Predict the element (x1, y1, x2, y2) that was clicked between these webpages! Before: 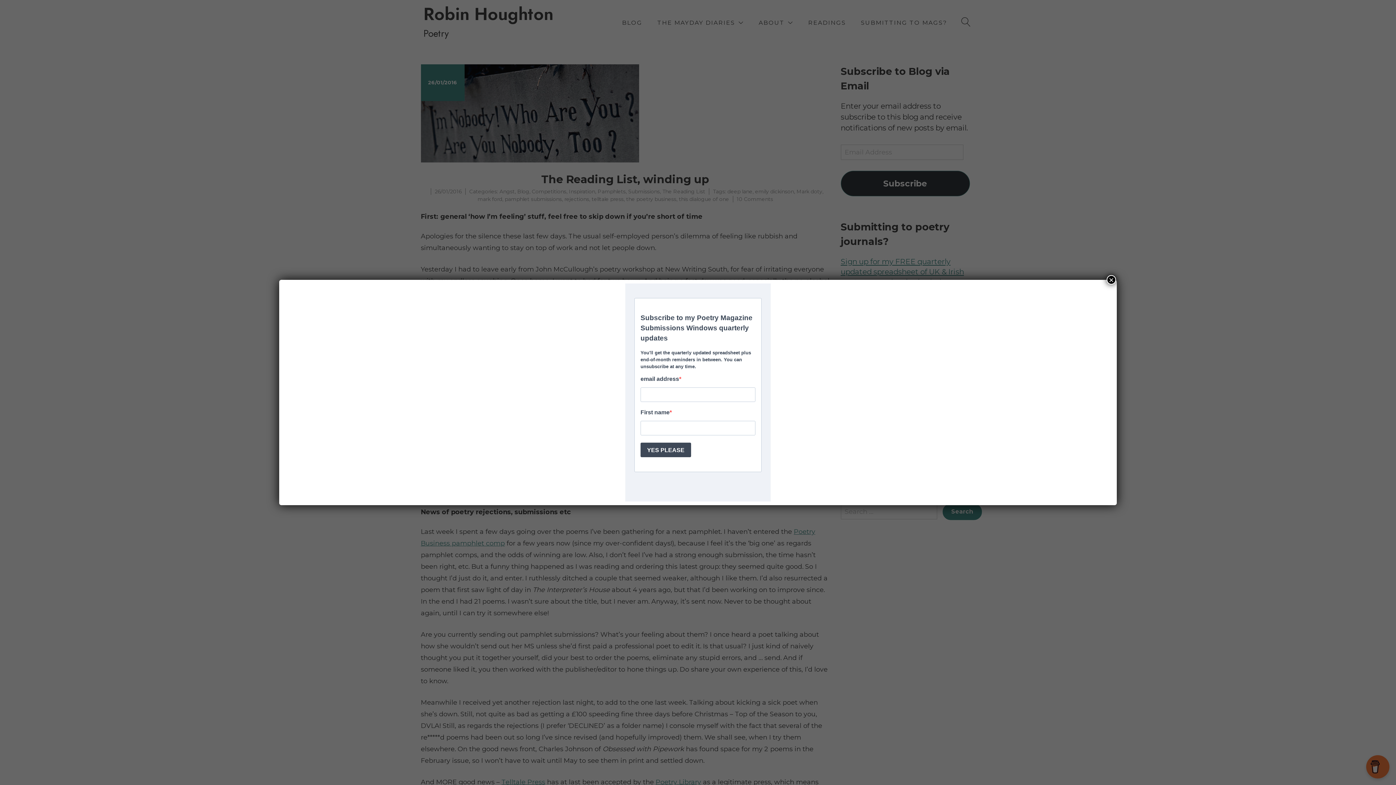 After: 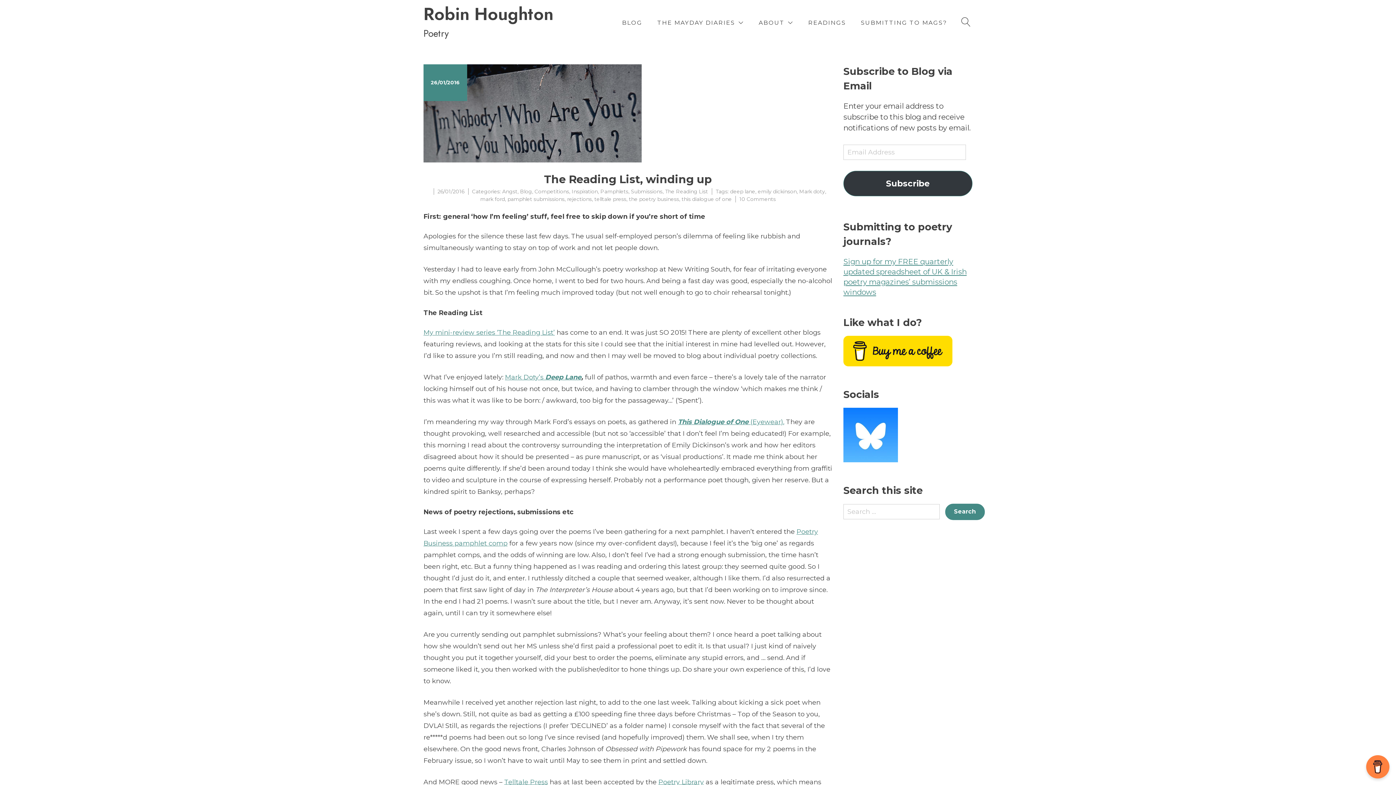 Action: label: Close bbox: (1106, 275, 1116, 284)